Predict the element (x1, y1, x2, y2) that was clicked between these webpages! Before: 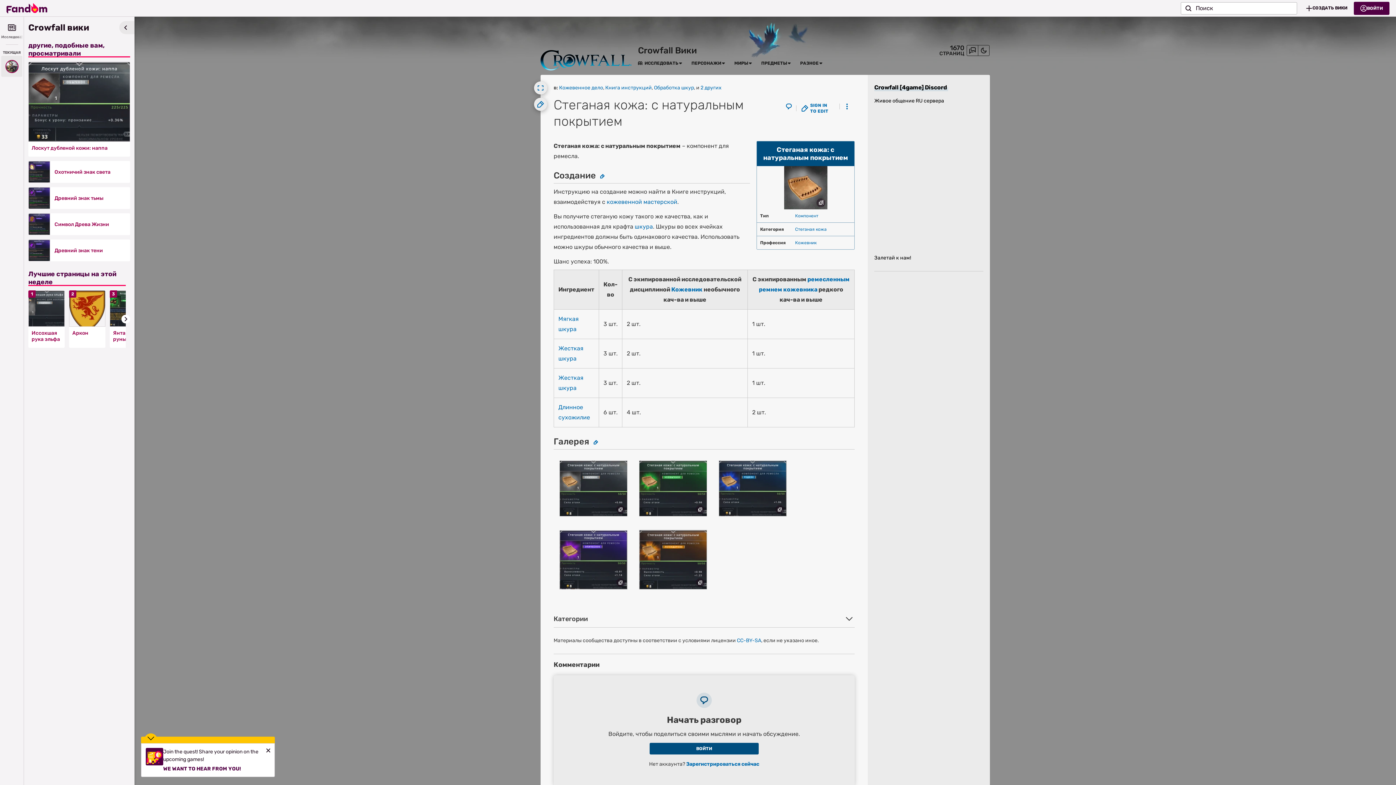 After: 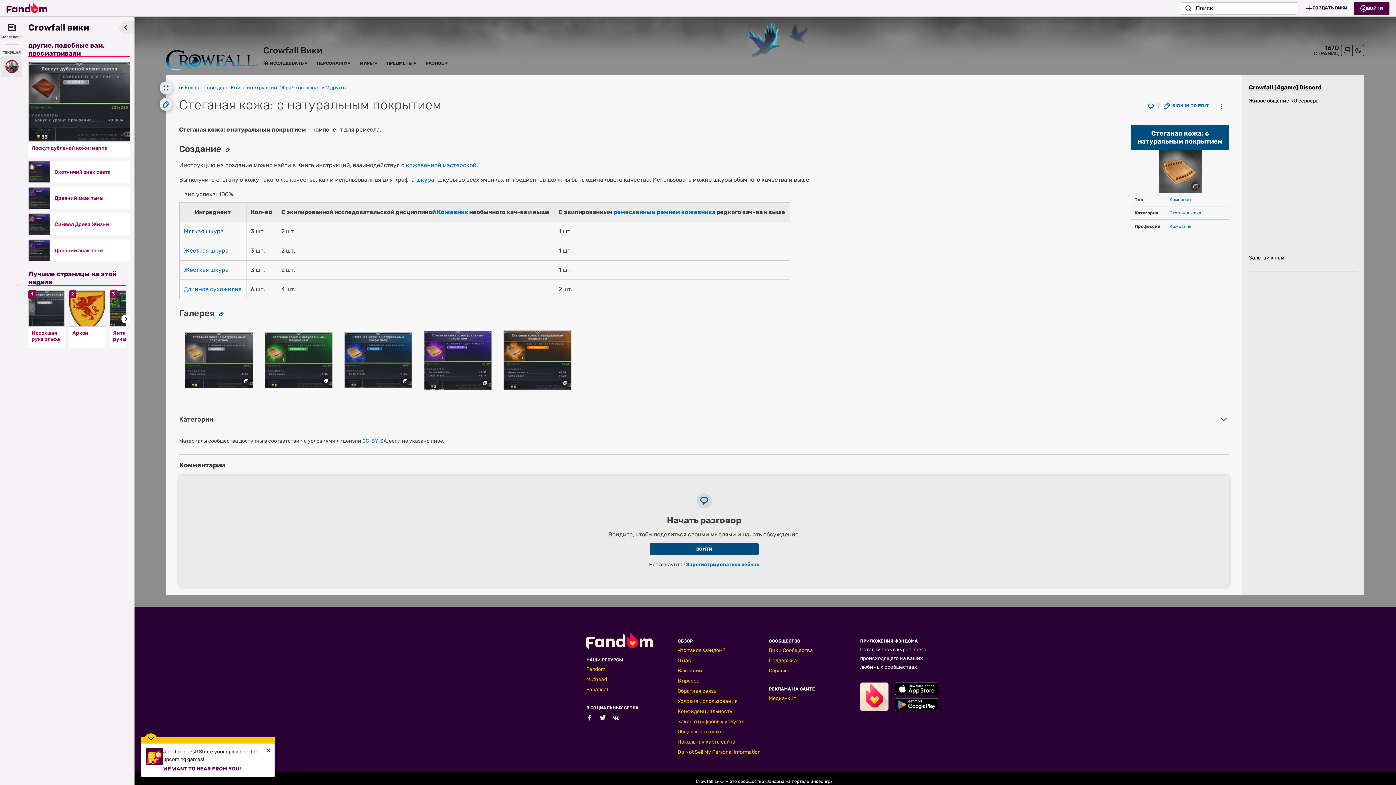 Action: label: развернуть bbox: (534, 81, 547, 94)